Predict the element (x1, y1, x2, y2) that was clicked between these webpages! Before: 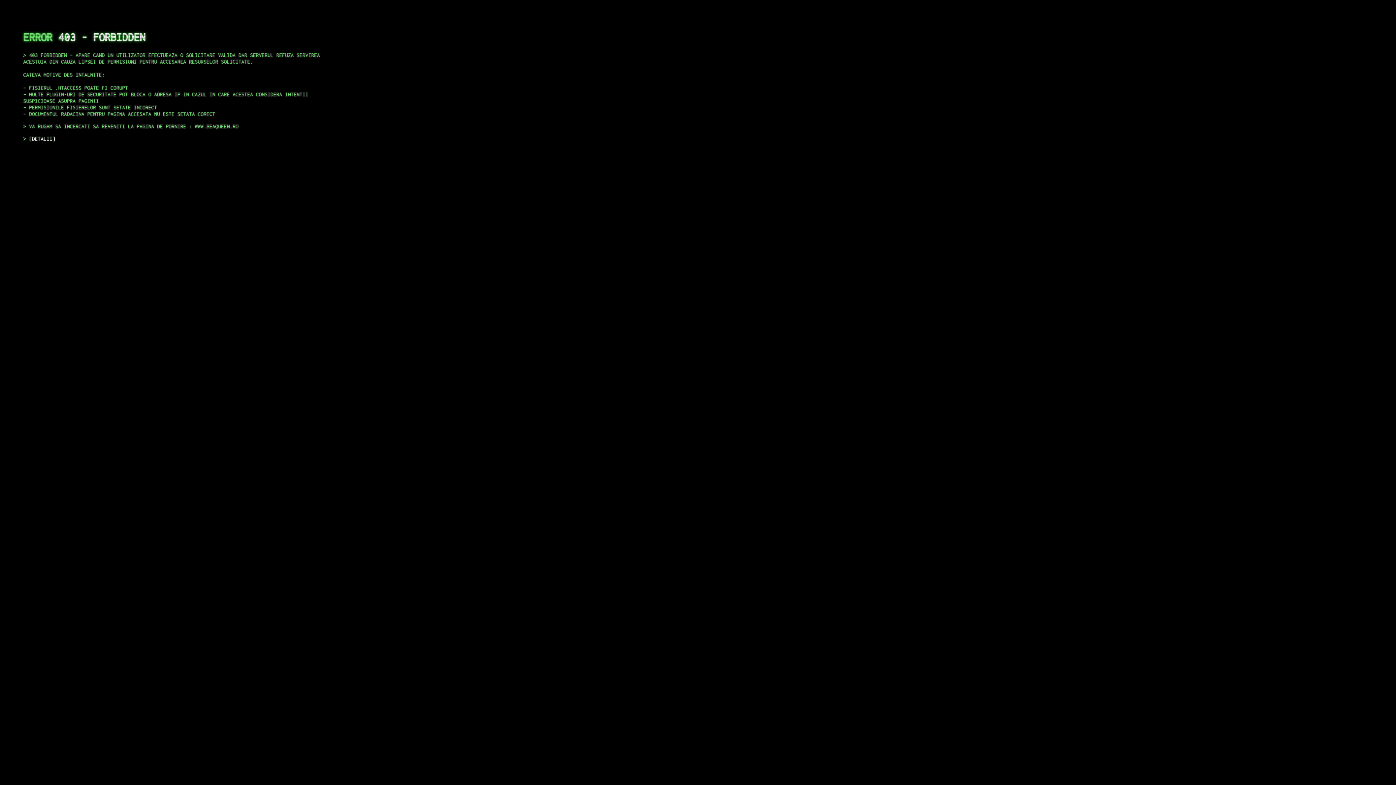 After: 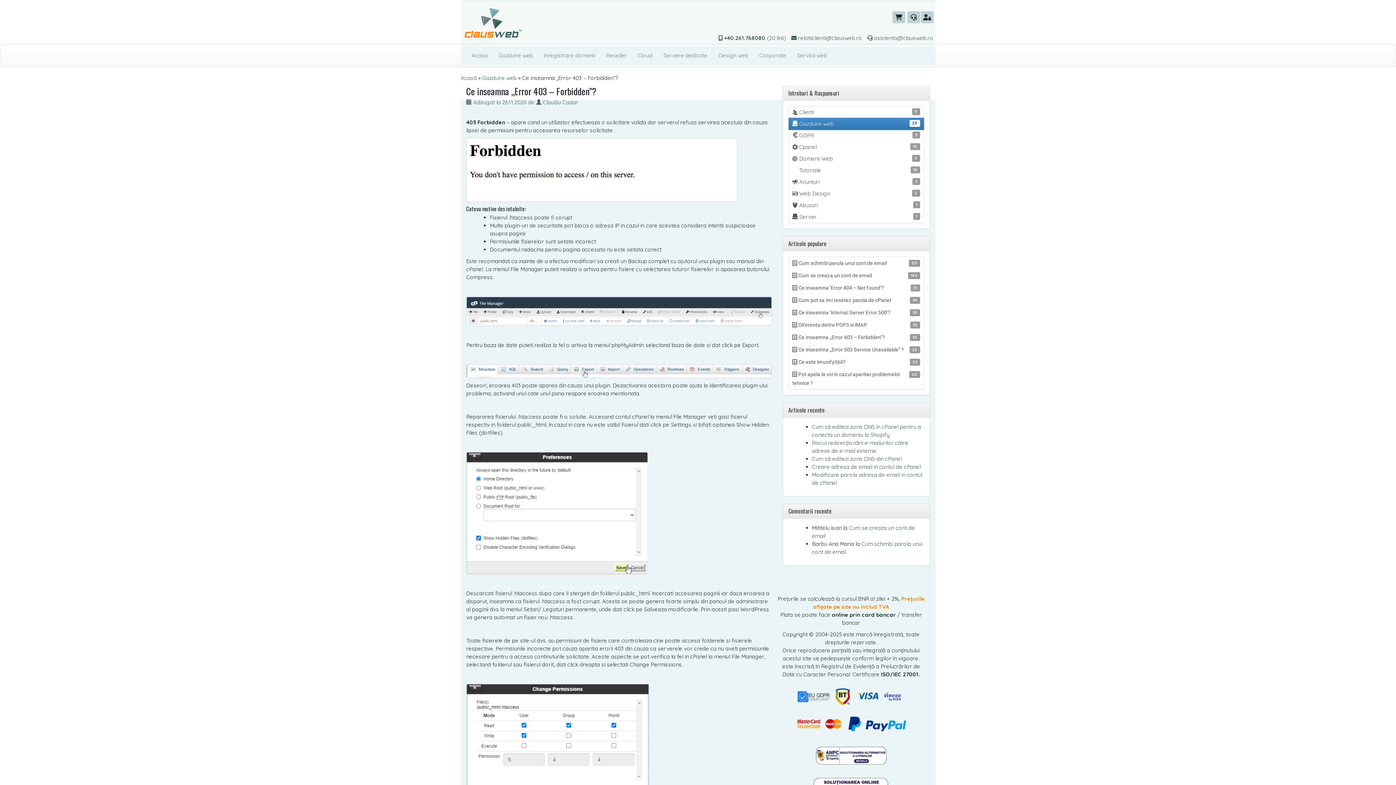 Action: label: DETALII bbox: (29, 135, 55, 141)